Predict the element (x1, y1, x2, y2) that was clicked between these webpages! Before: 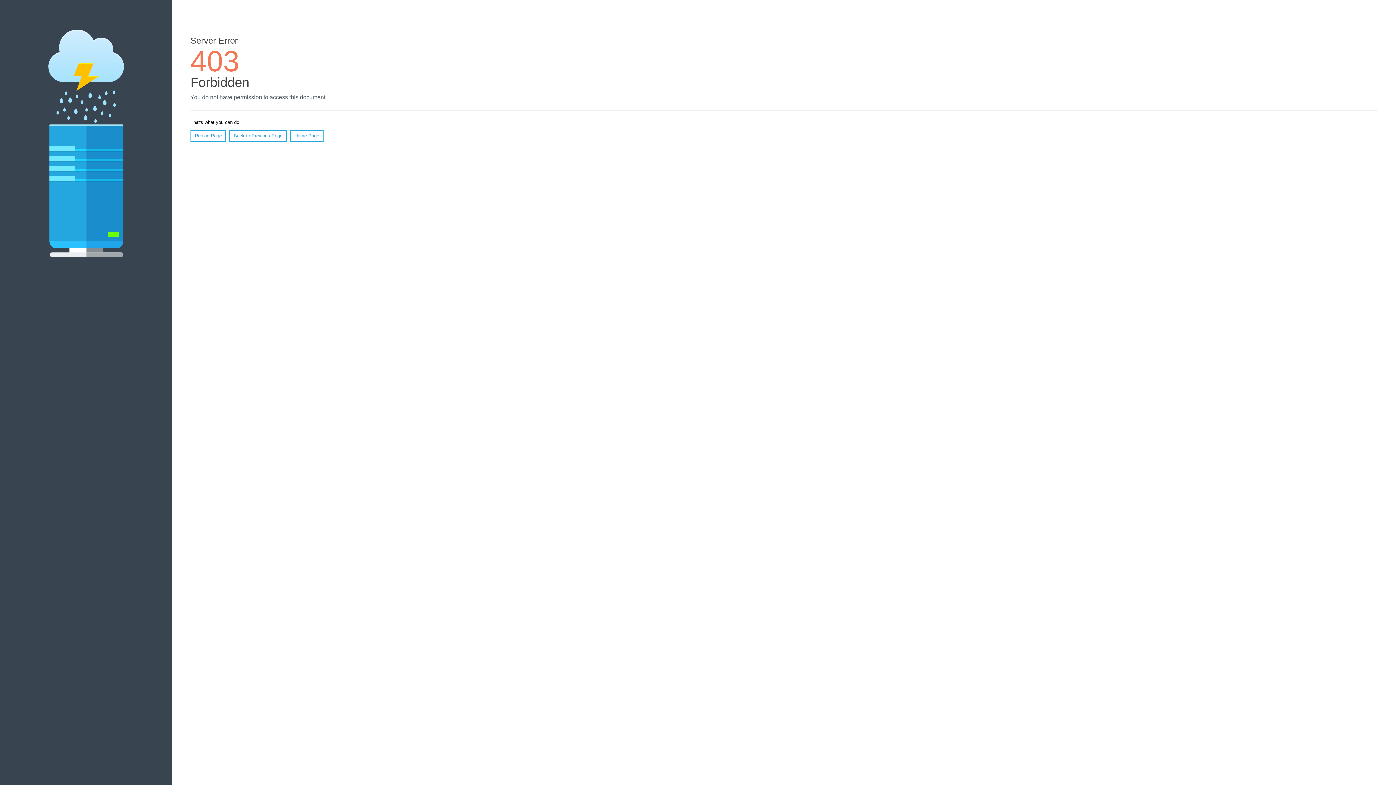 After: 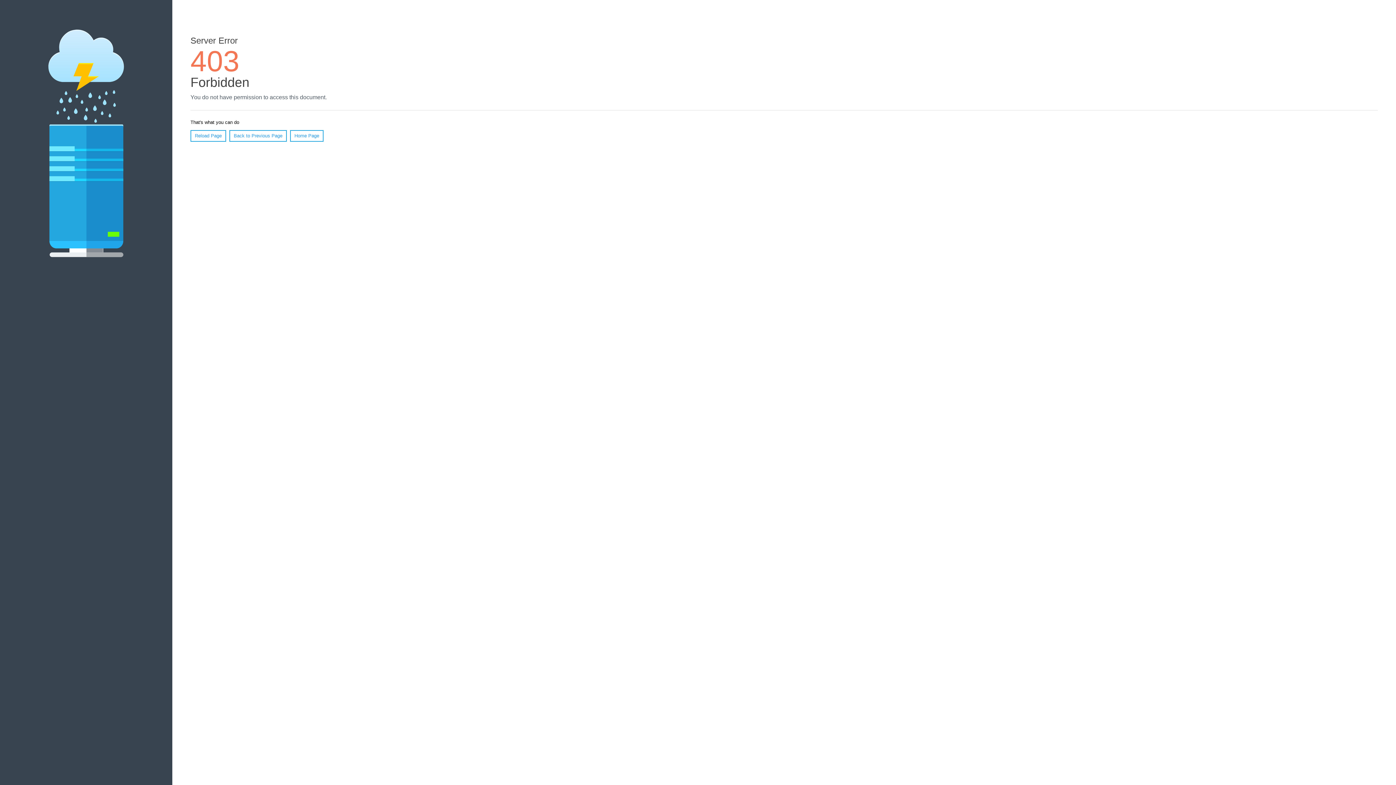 Action: bbox: (290, 130, 323, 141) label: Home Page